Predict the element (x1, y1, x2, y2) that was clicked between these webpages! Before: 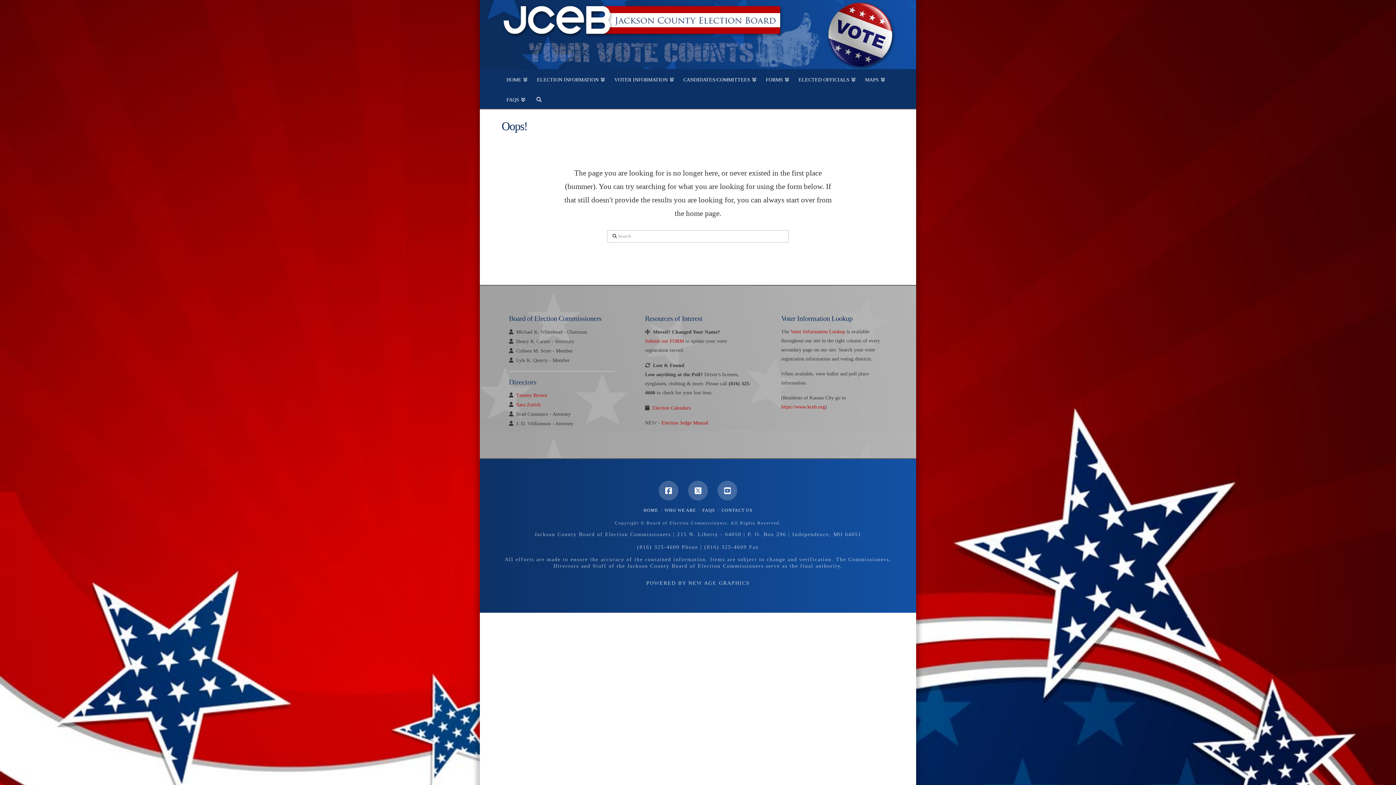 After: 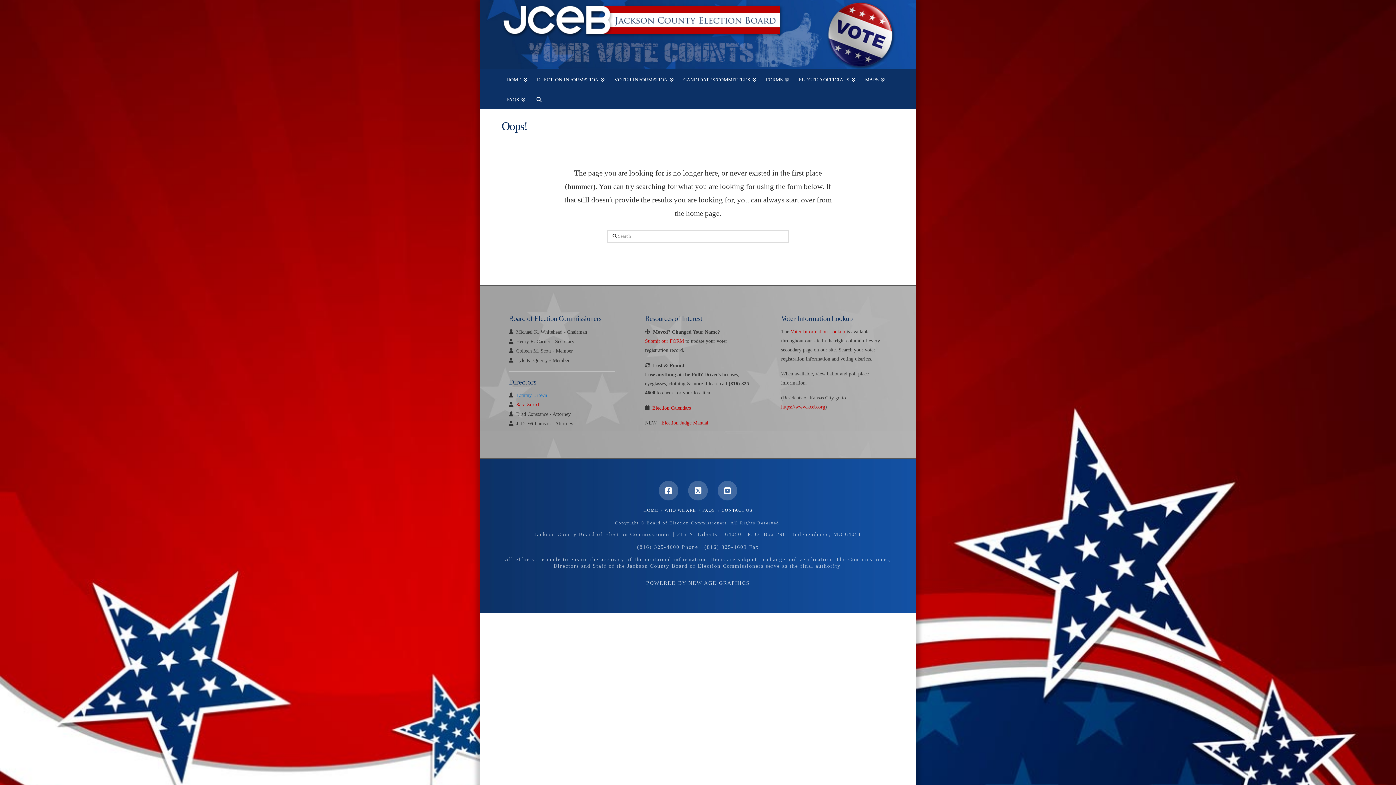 Action: bbox: (516, 392, 547, 398) label: Tammy Brown